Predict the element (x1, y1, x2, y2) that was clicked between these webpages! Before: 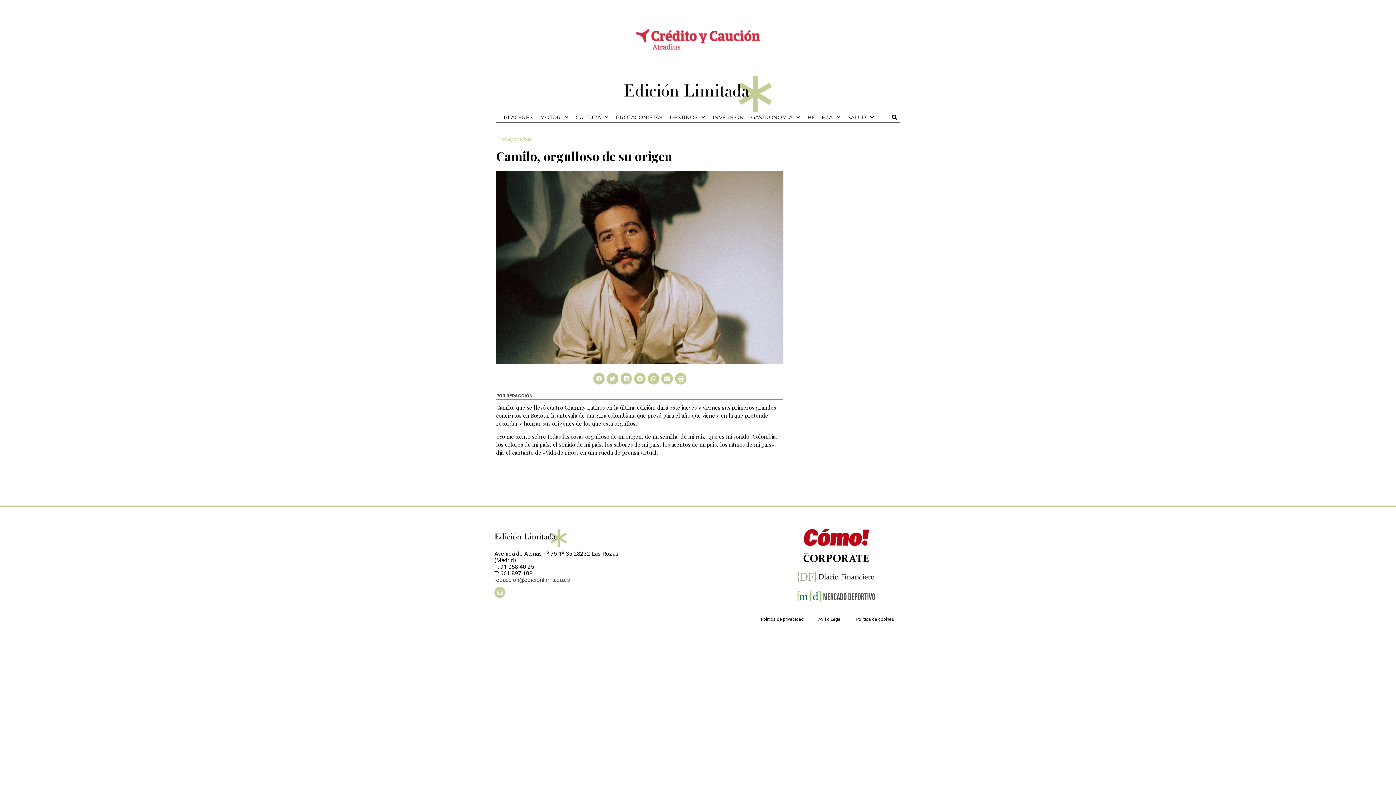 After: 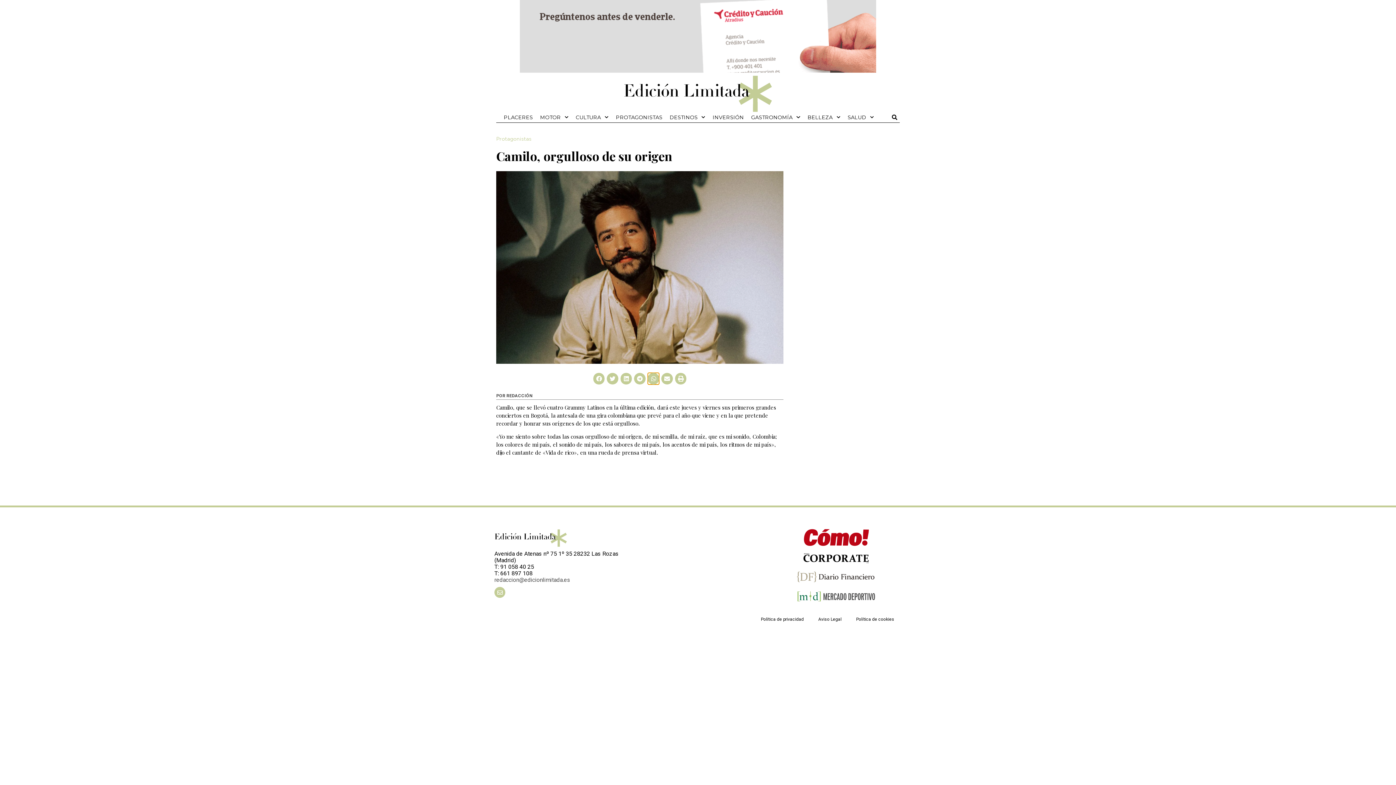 Action: label: Compartir en whatsapp bbox: (647, 373, 659, 384)